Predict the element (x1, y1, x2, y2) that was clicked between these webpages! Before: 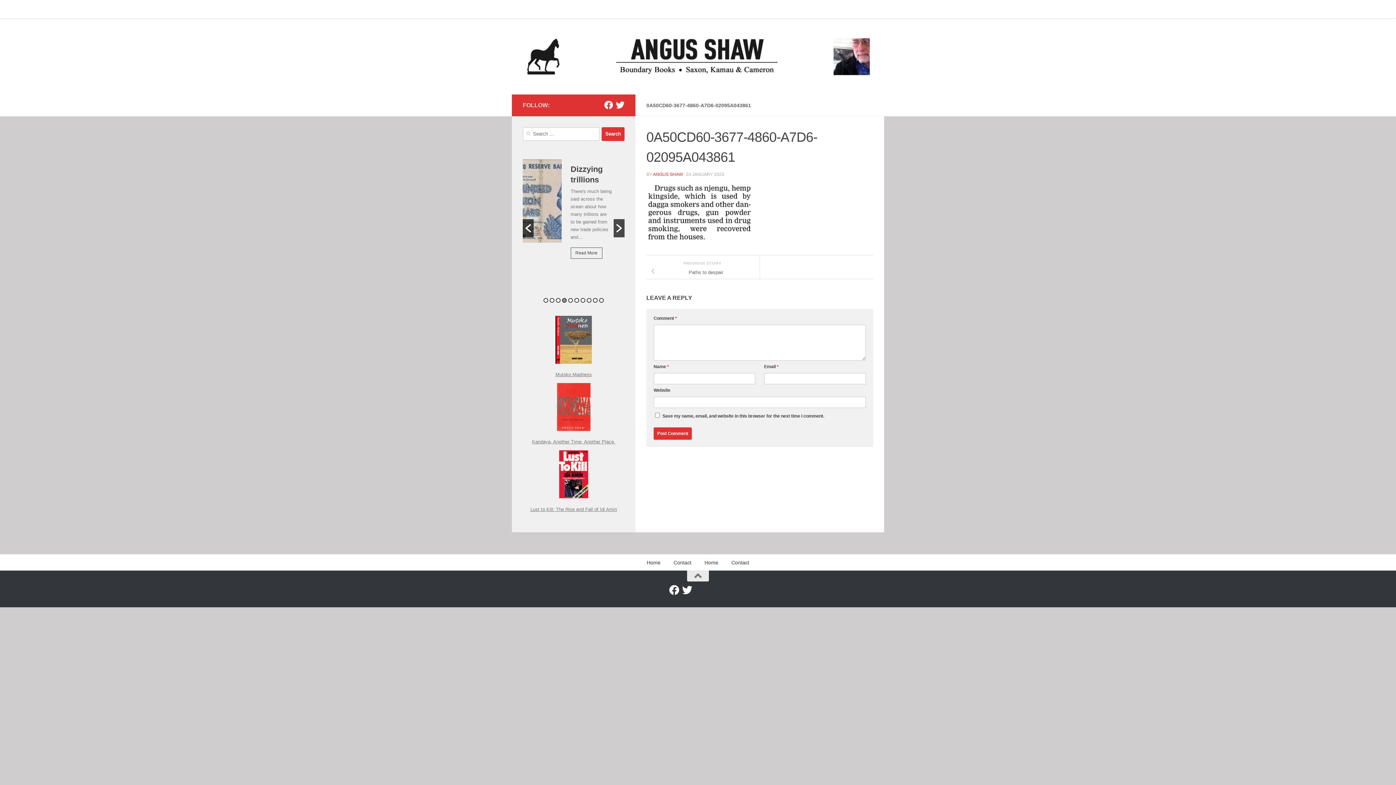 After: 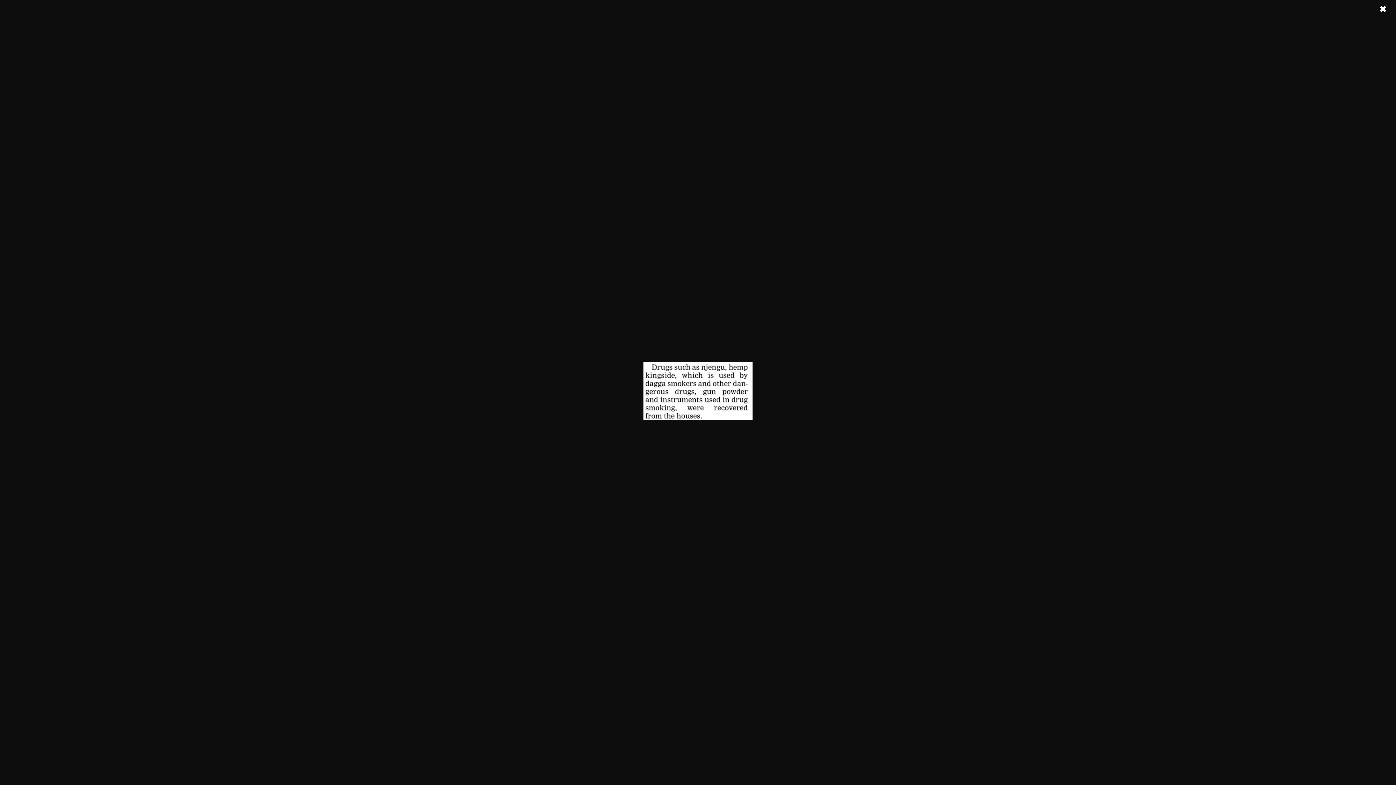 Action: bbox: (646, 236, 755, 242)